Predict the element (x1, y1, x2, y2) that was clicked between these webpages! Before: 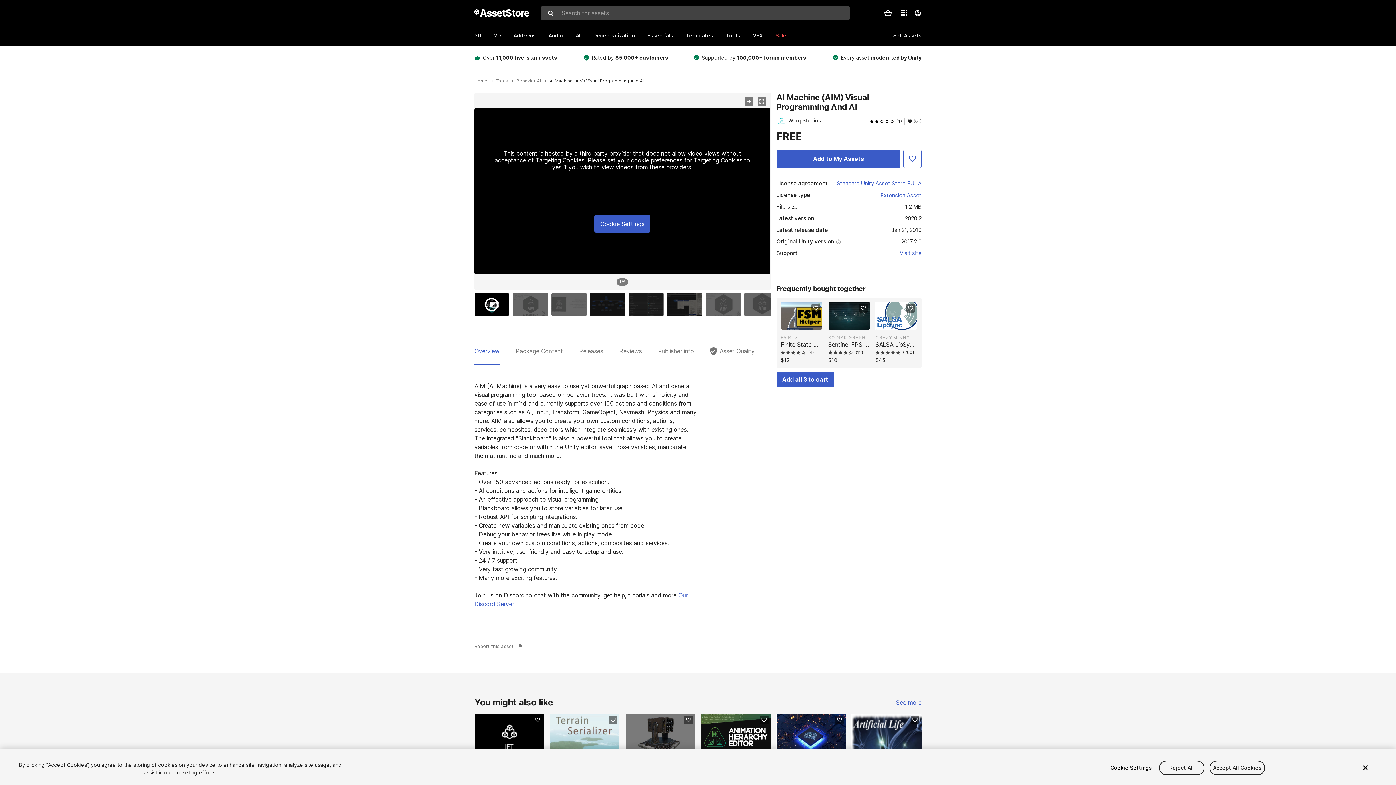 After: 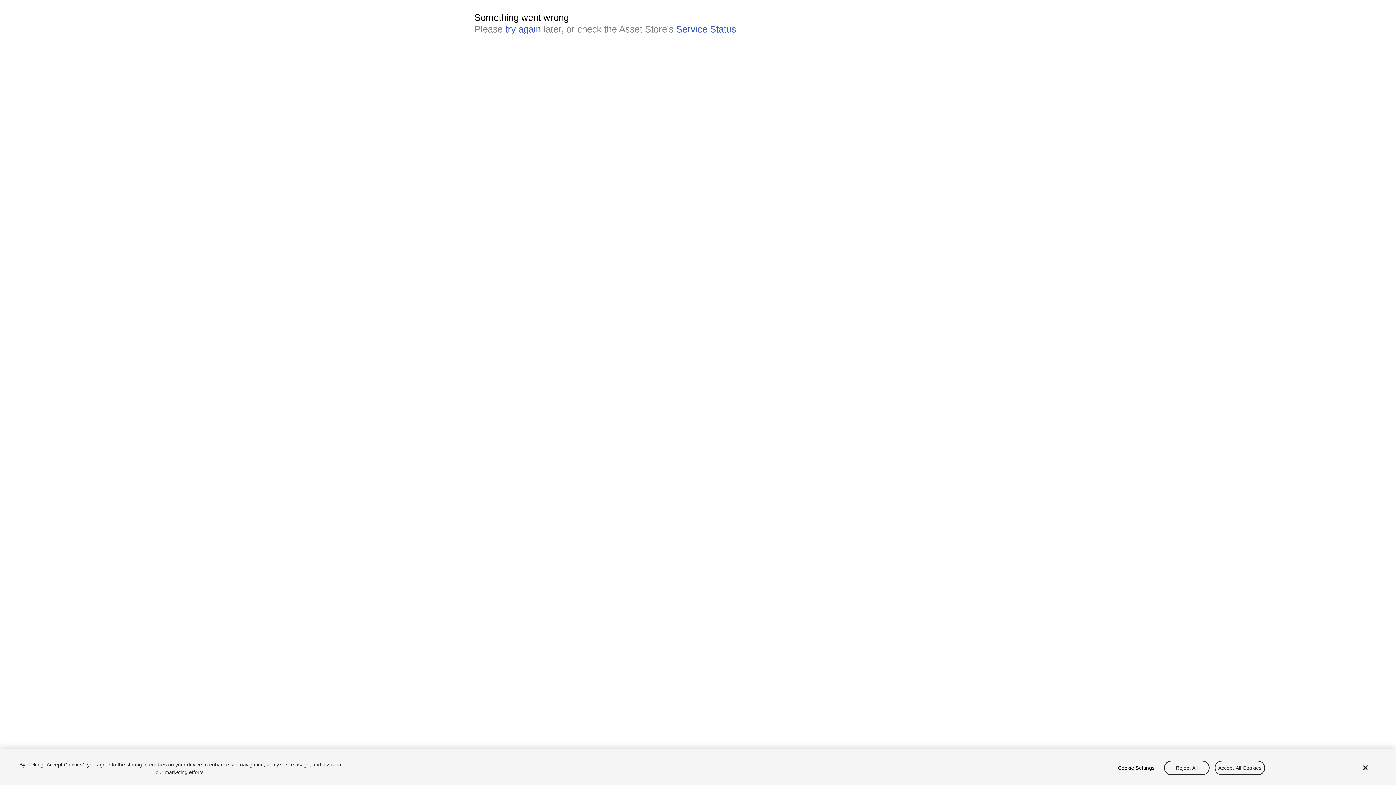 Action: bbox: (686, 26, 726, 44) label: Templates